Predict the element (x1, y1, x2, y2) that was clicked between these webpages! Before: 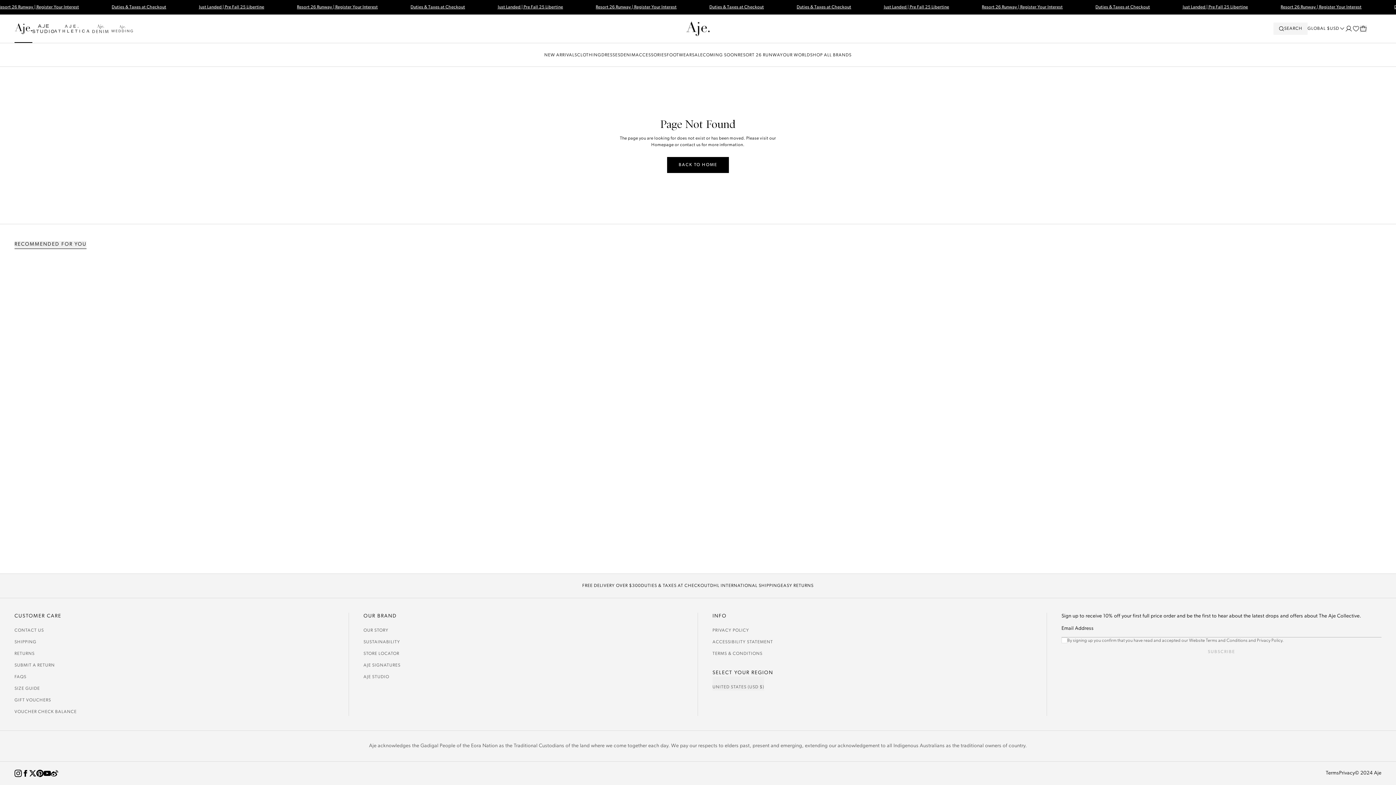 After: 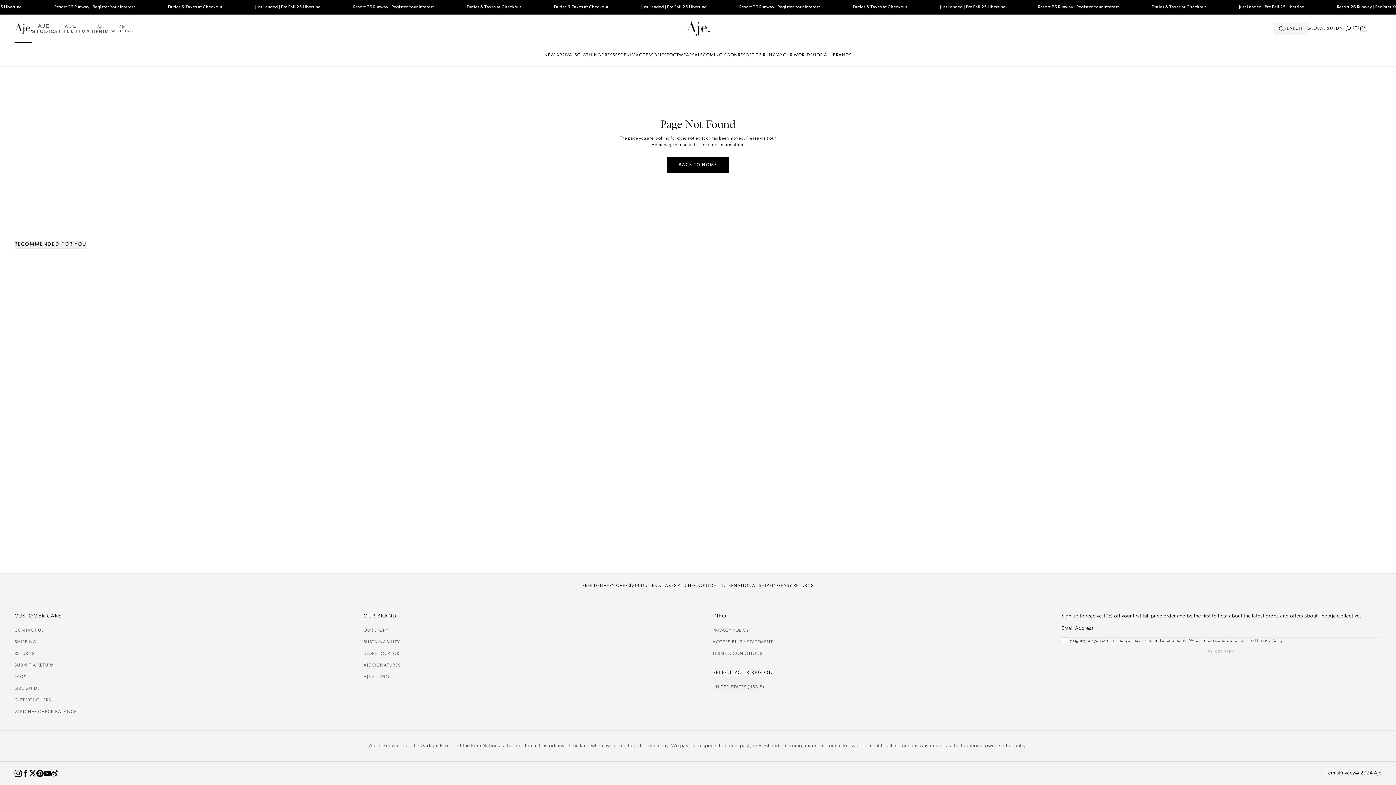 Action: label: Twitter bbox: (29, 770, 36, 777)